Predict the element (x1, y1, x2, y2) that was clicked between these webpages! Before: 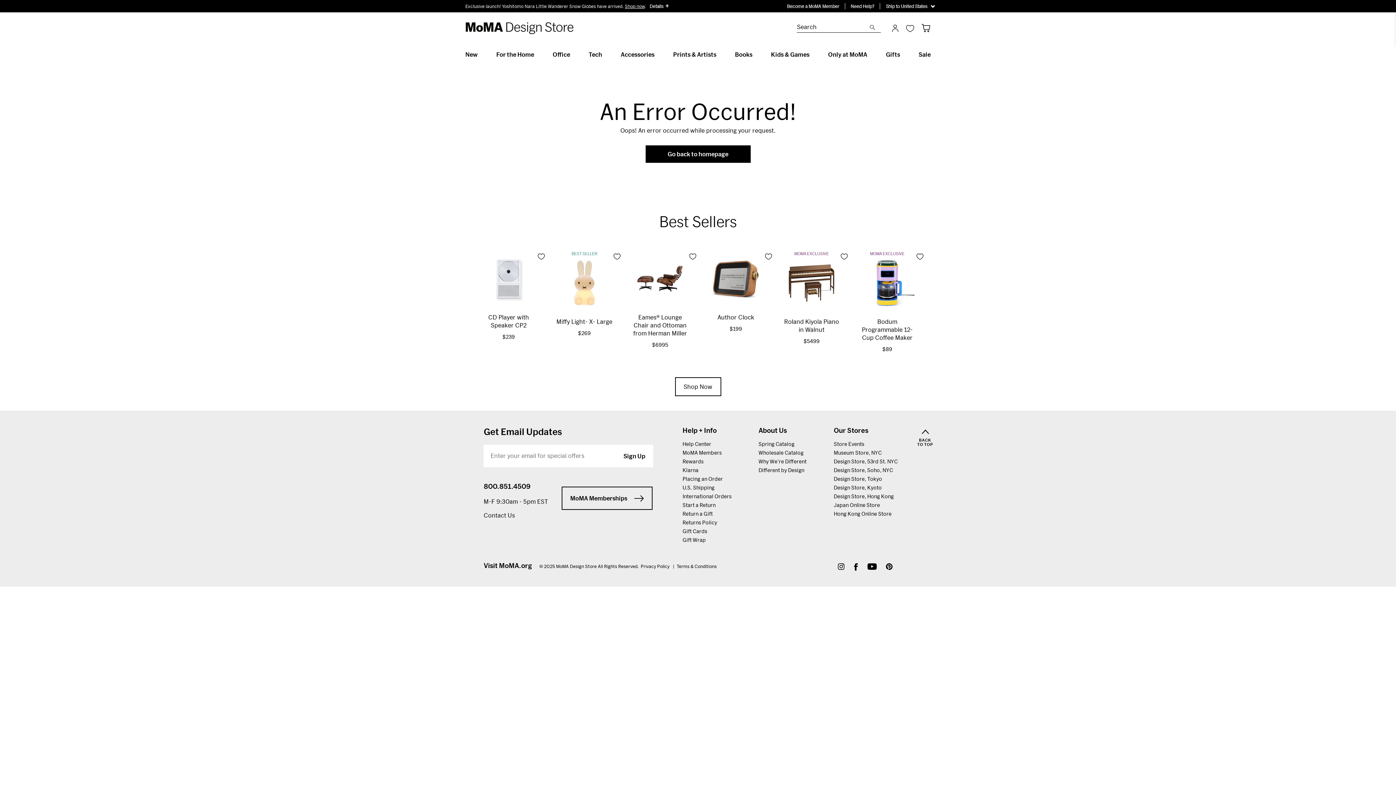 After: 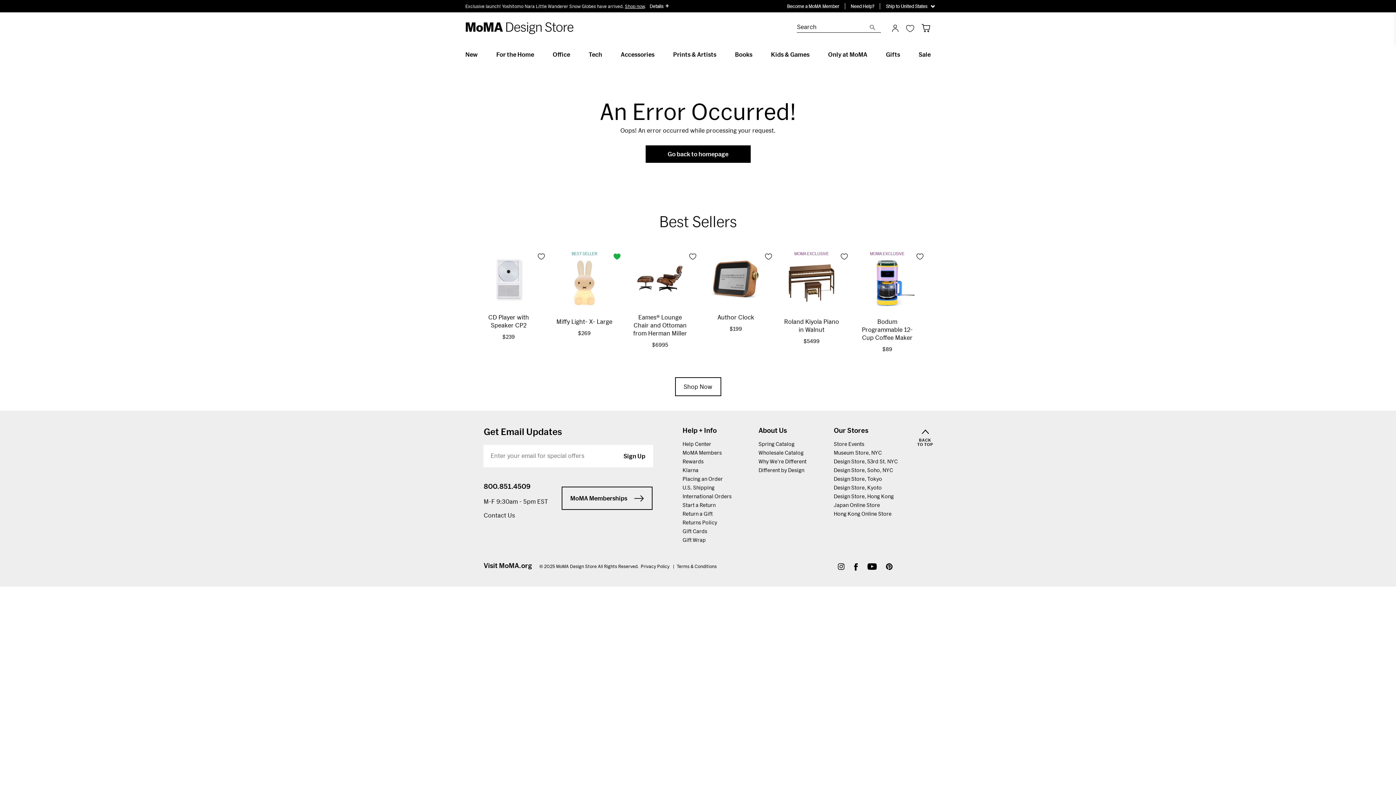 Action: label: Add to Wish List bbox: (608, 248, 626, 265)